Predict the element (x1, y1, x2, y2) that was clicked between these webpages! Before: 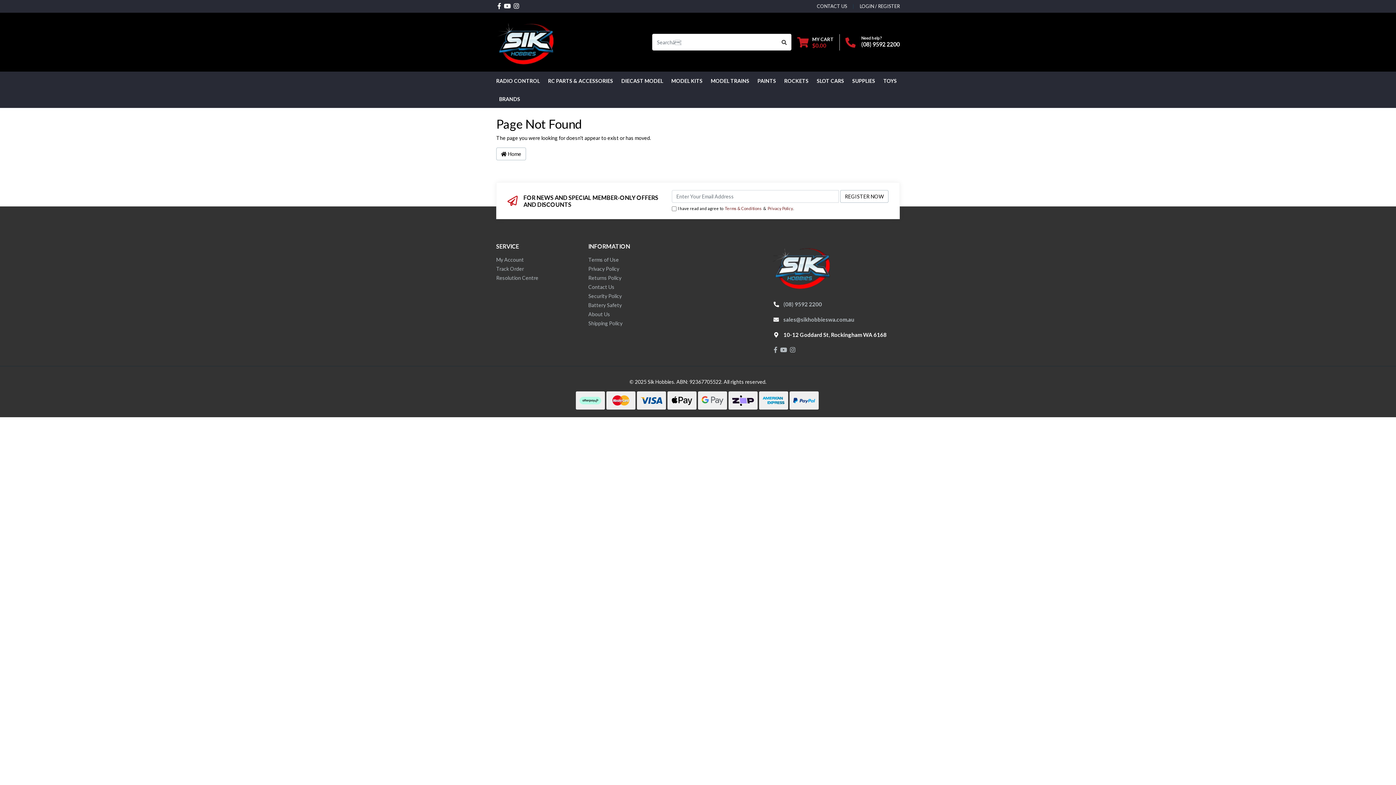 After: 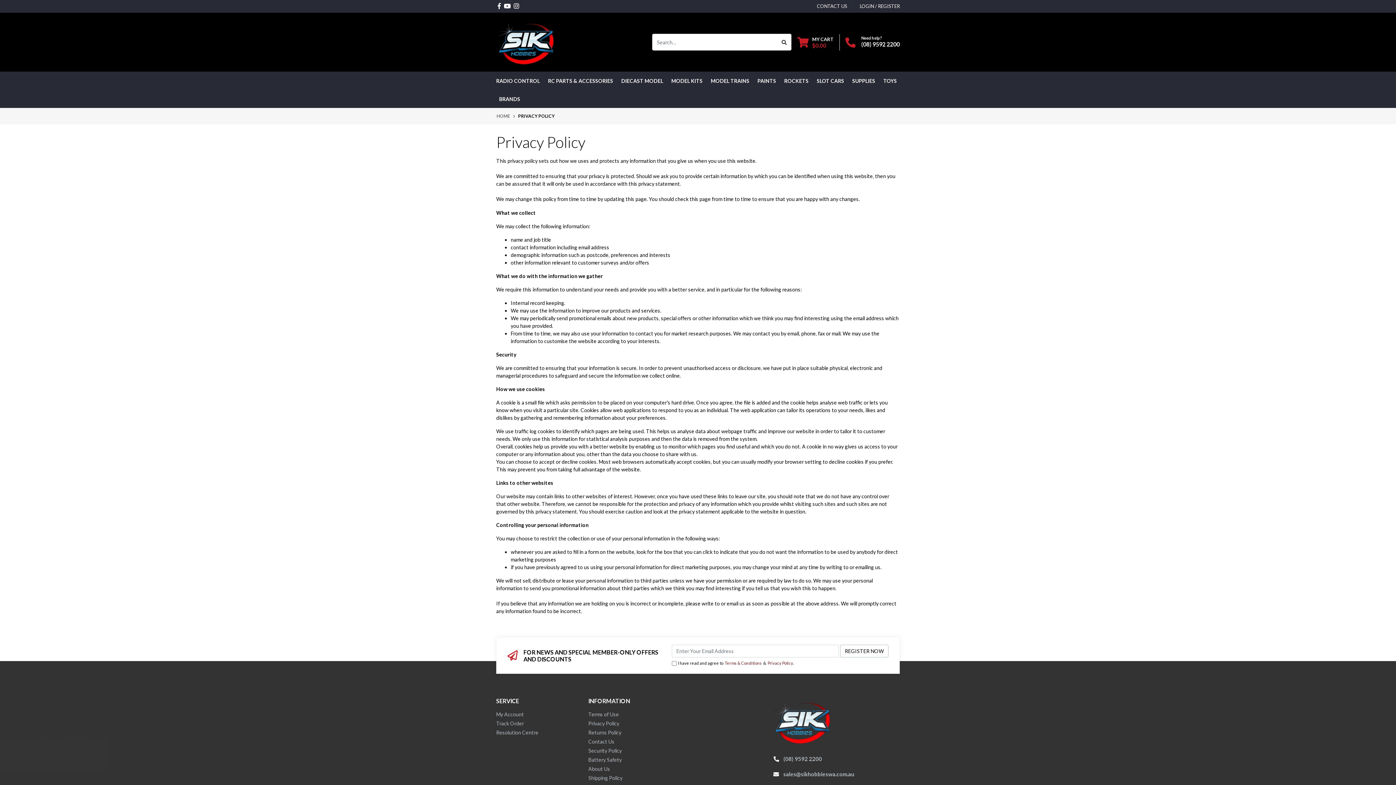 Action: bbox: (588, 264, 669, 273) label: Privacy Policy